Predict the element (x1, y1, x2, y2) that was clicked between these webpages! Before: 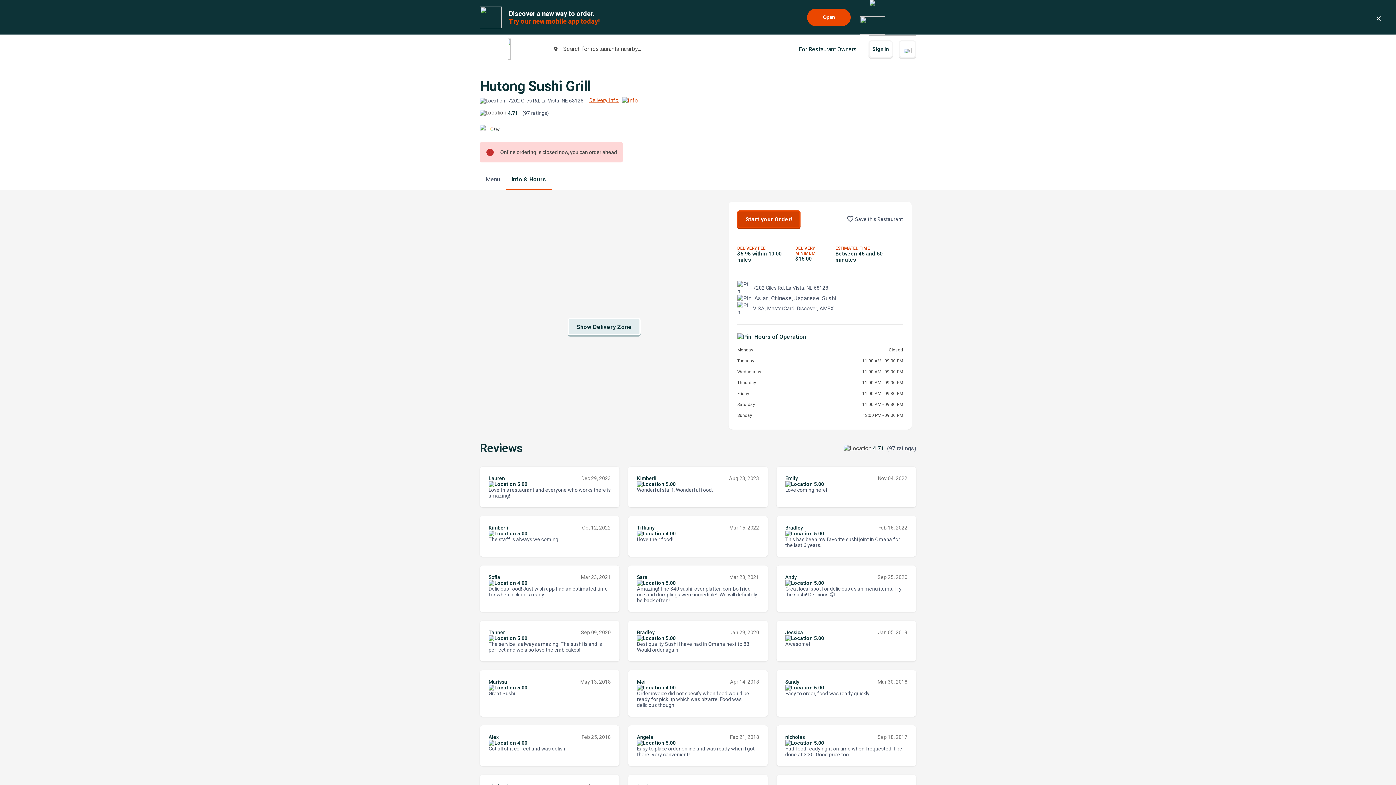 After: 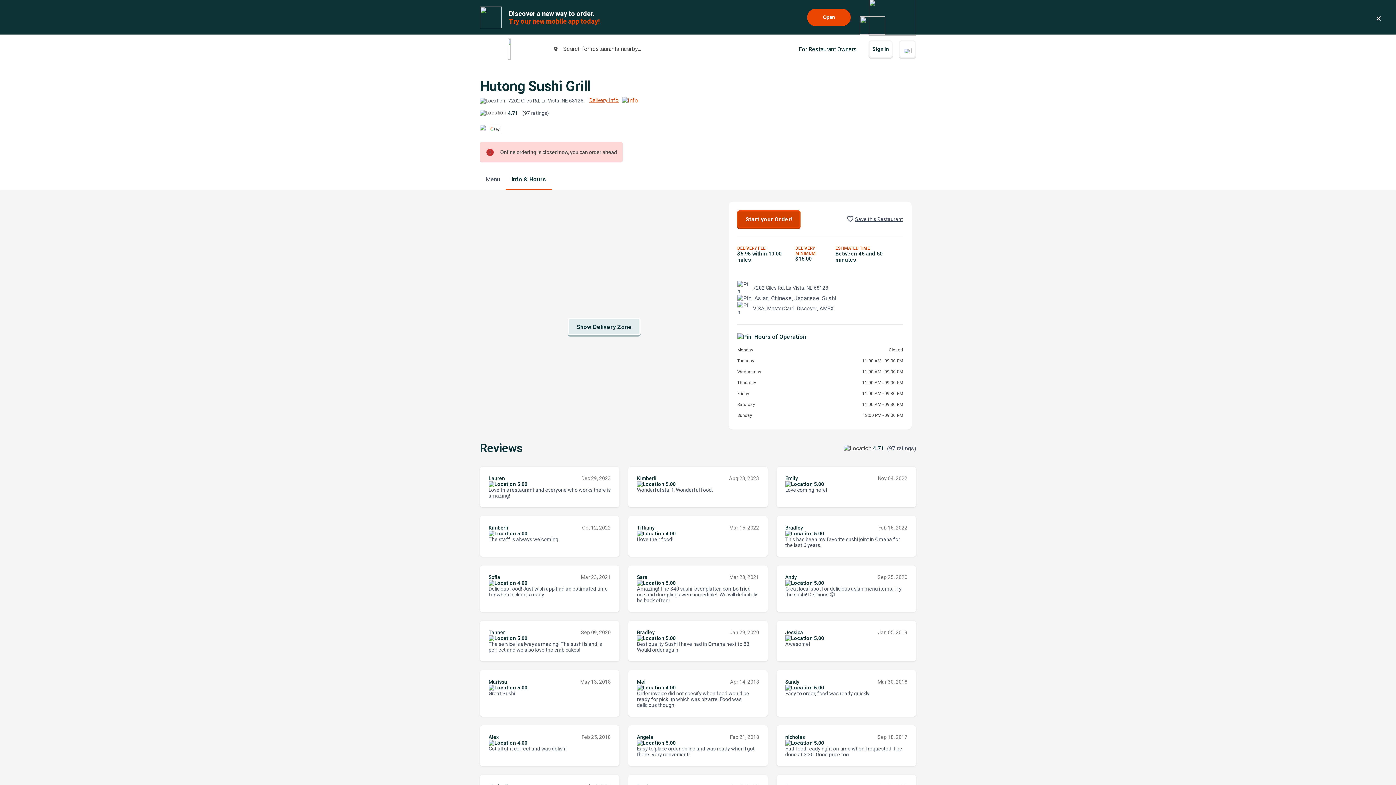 Action: bbox: (843, 213, 903, 225) label: favorite_border Save this Restaurant